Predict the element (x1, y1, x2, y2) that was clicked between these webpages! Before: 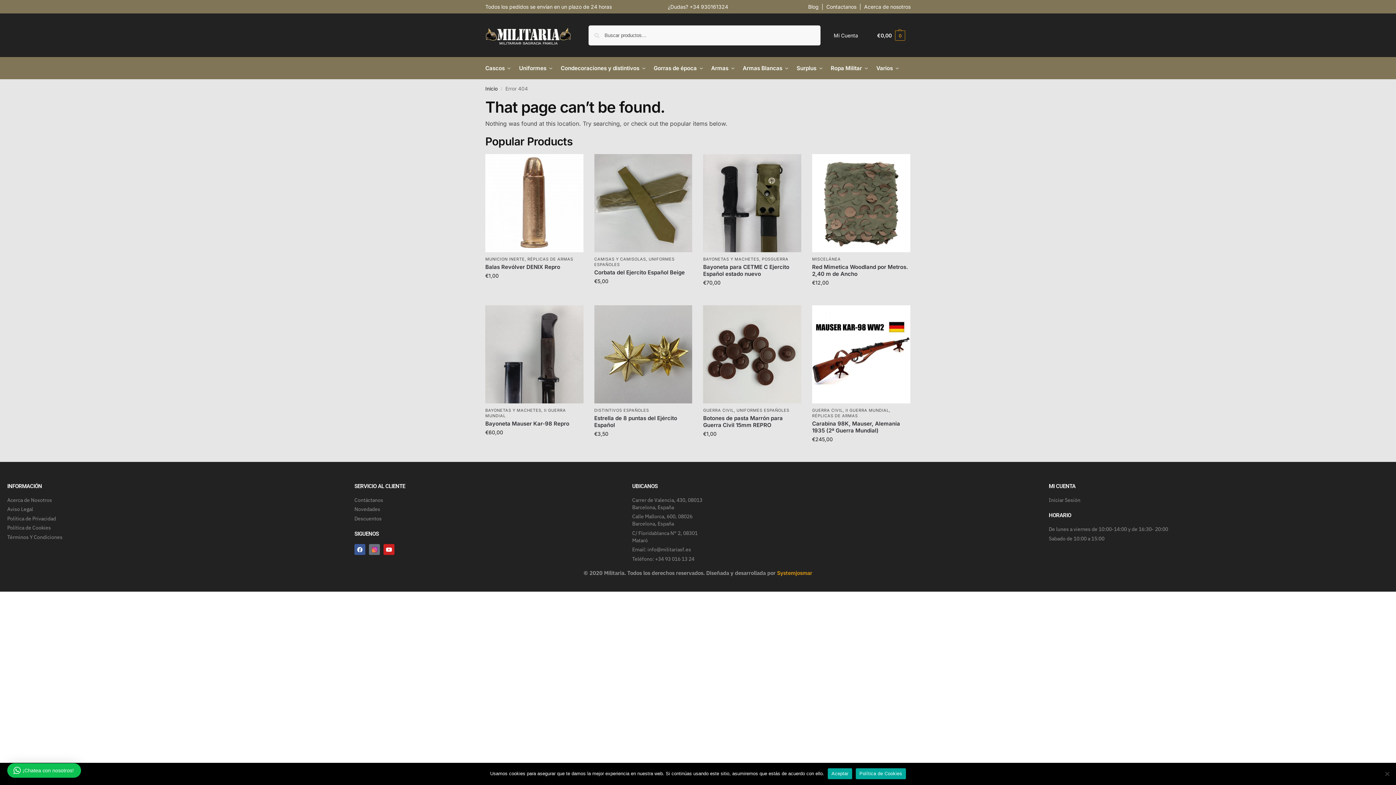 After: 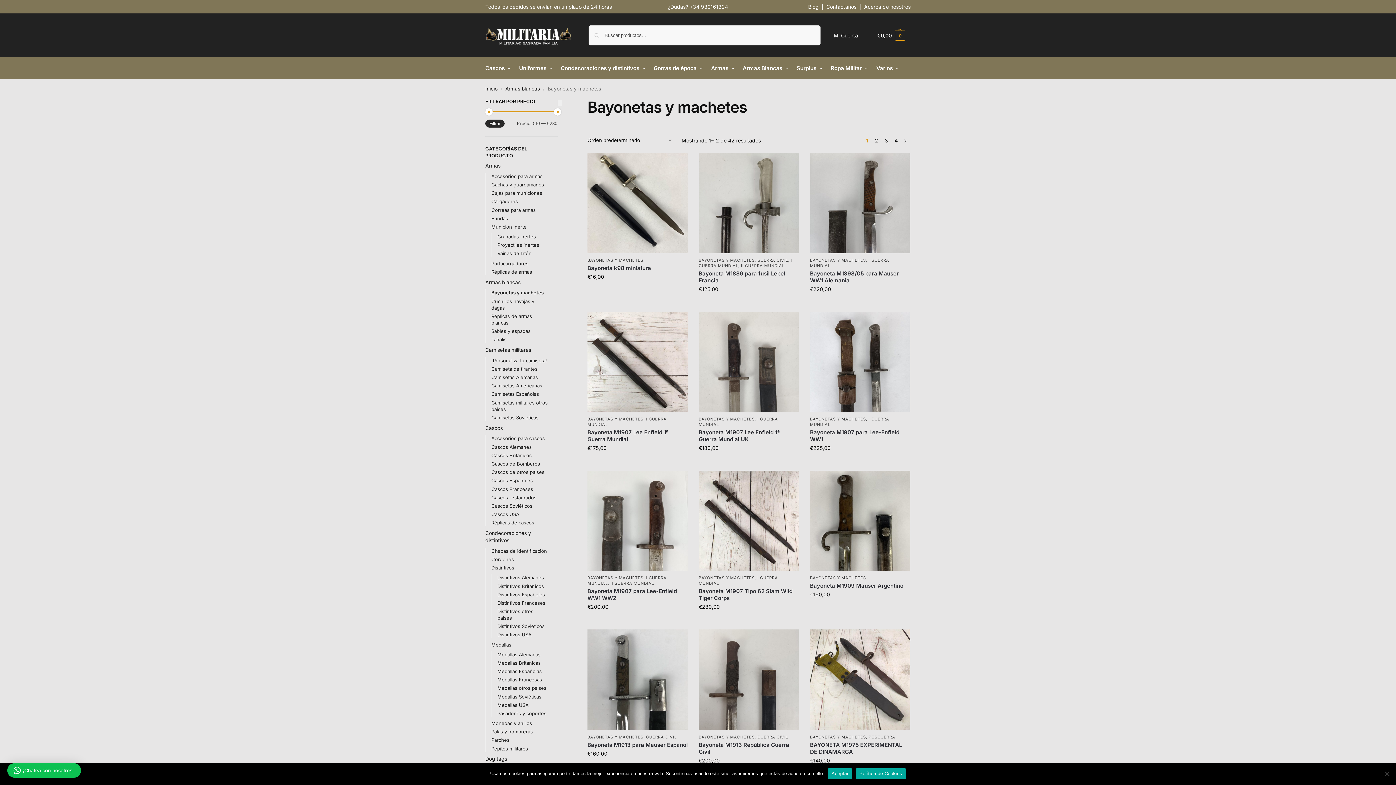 Action: bbox: (485, 407, 541, 412) label: BAYONETAS Y MACHETES